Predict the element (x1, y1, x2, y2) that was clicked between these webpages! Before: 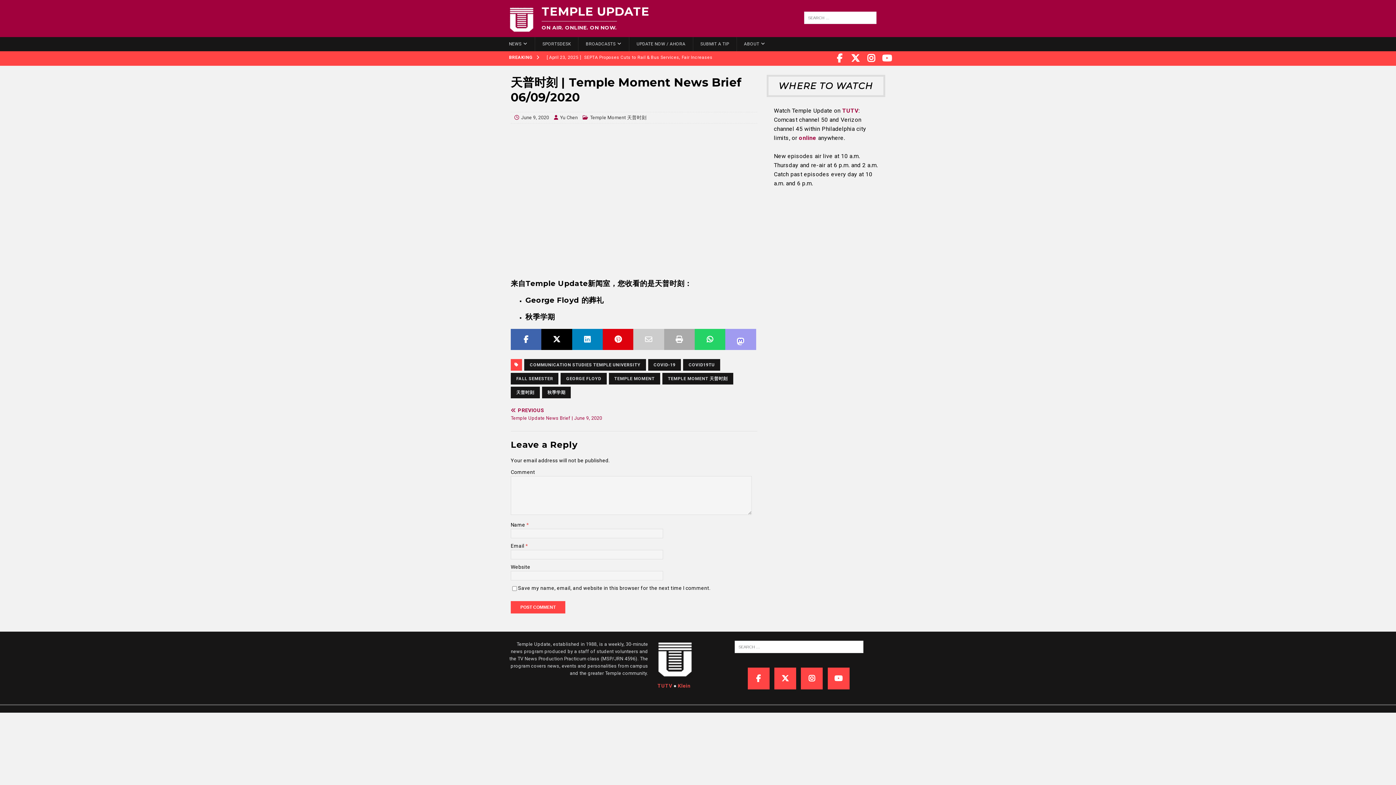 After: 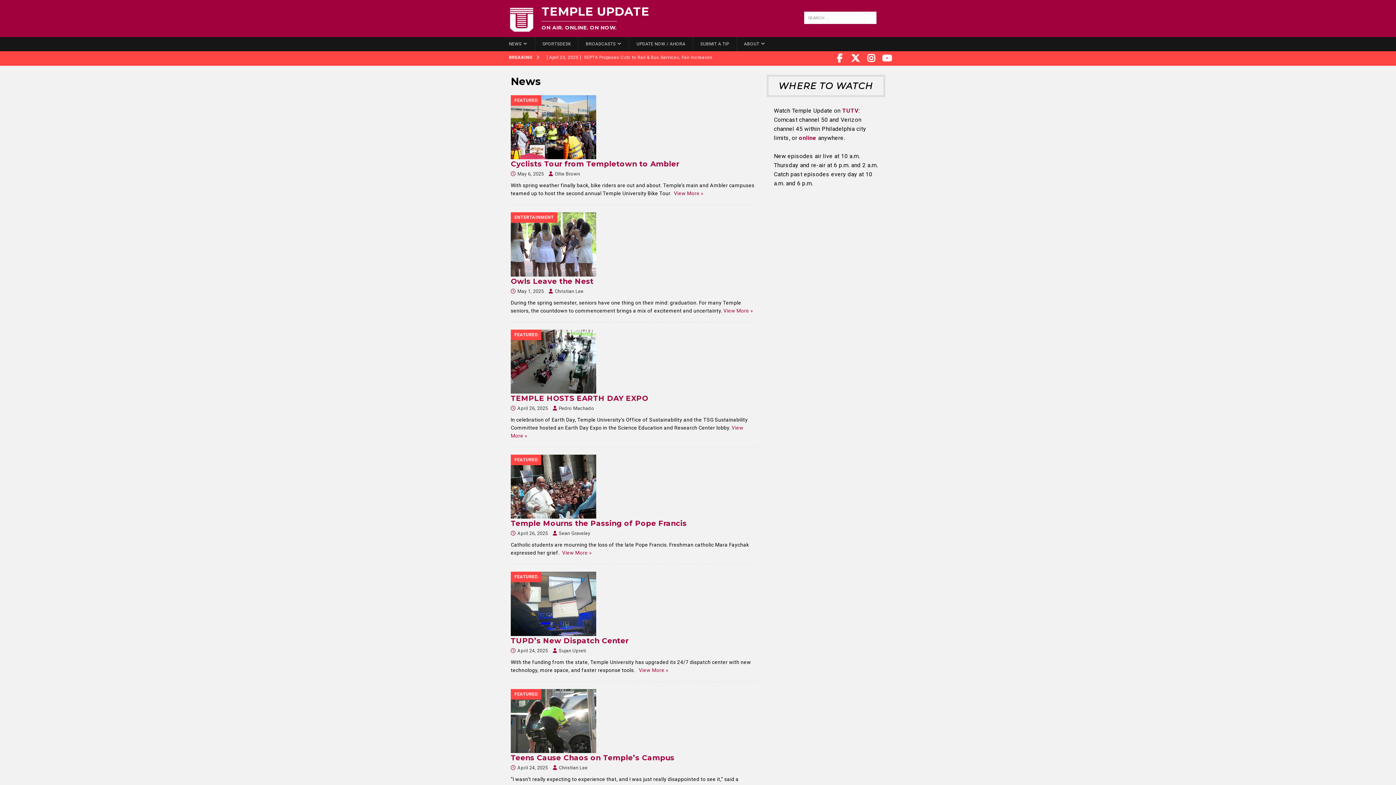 Action: bbox: (501, 37, 534, 51) label: NEWS